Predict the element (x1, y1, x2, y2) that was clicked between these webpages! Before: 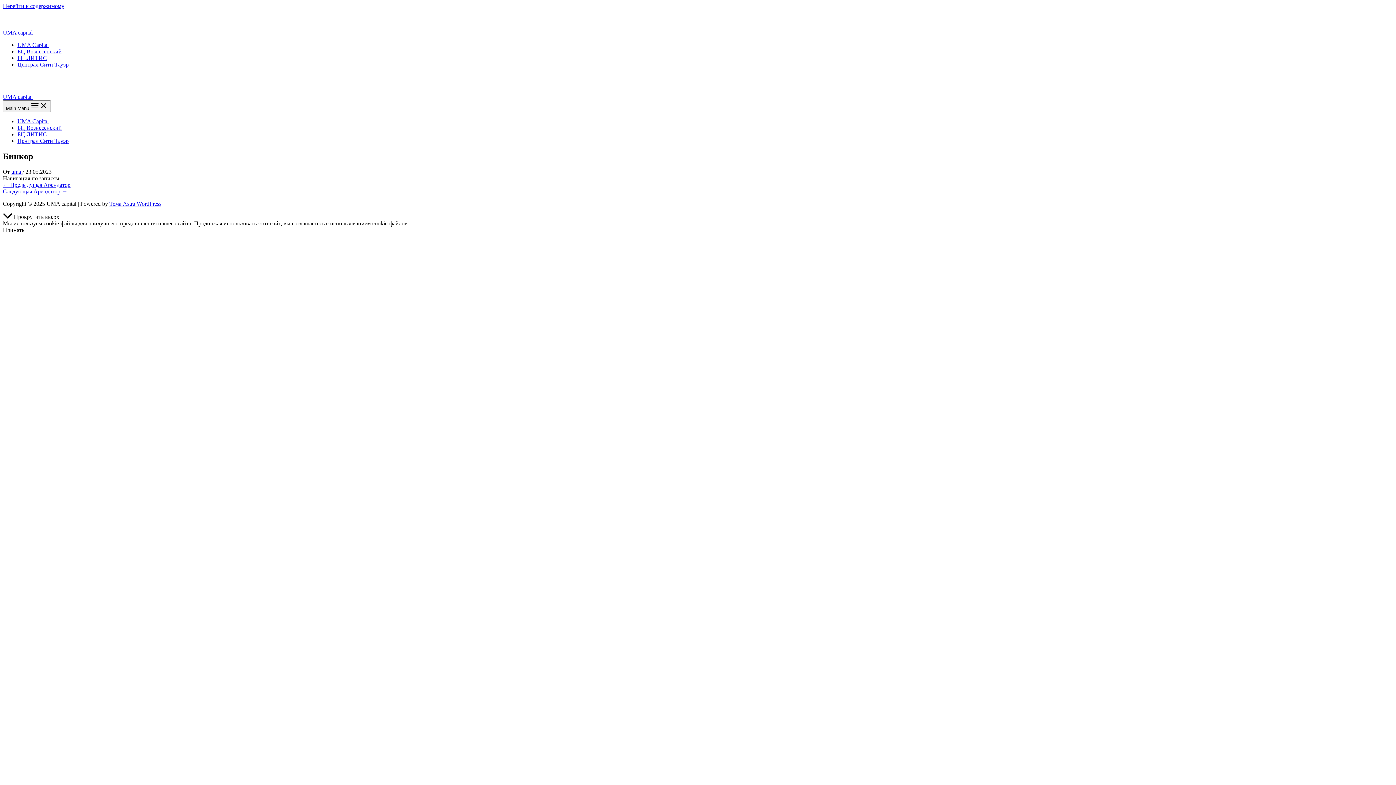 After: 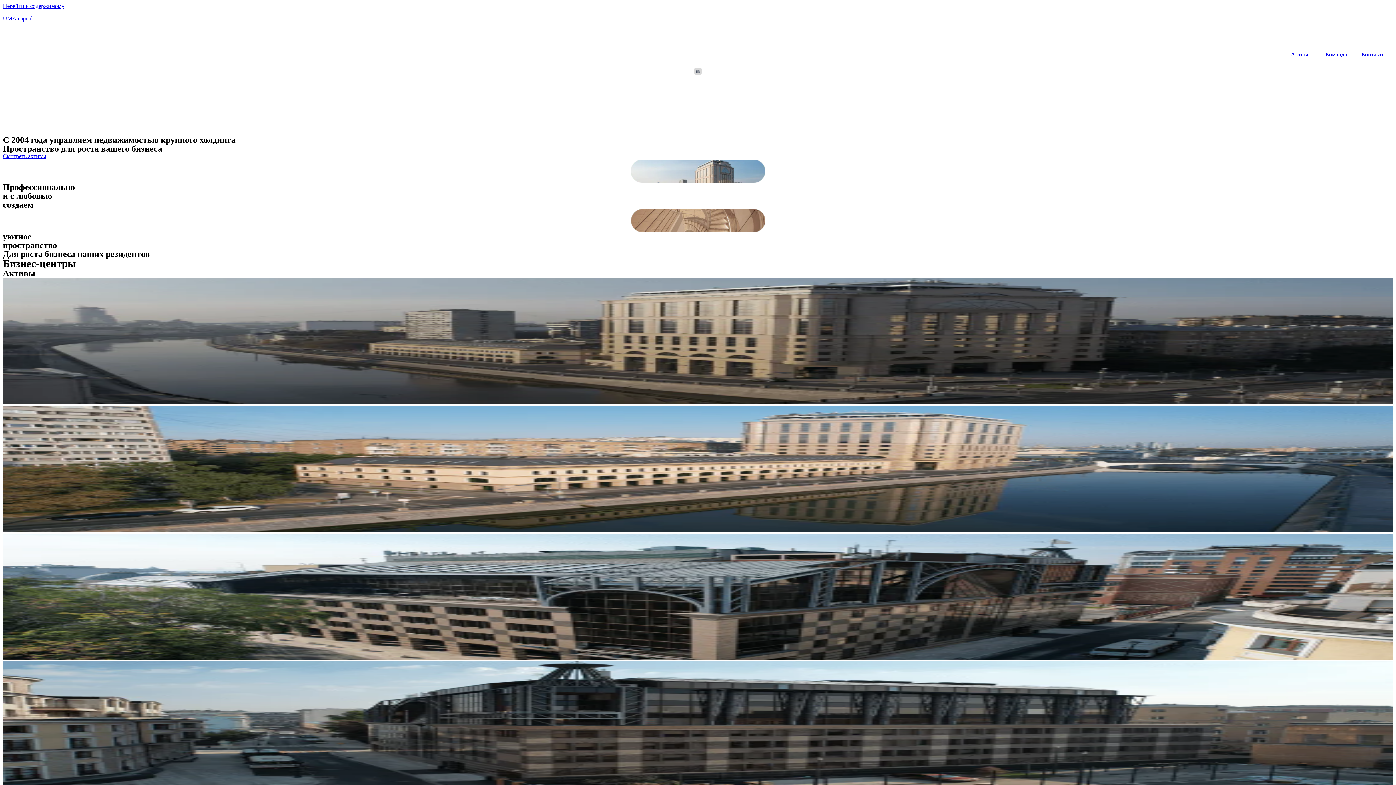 Action: label: UMA capital bbox: (2, 93, 32, 100)